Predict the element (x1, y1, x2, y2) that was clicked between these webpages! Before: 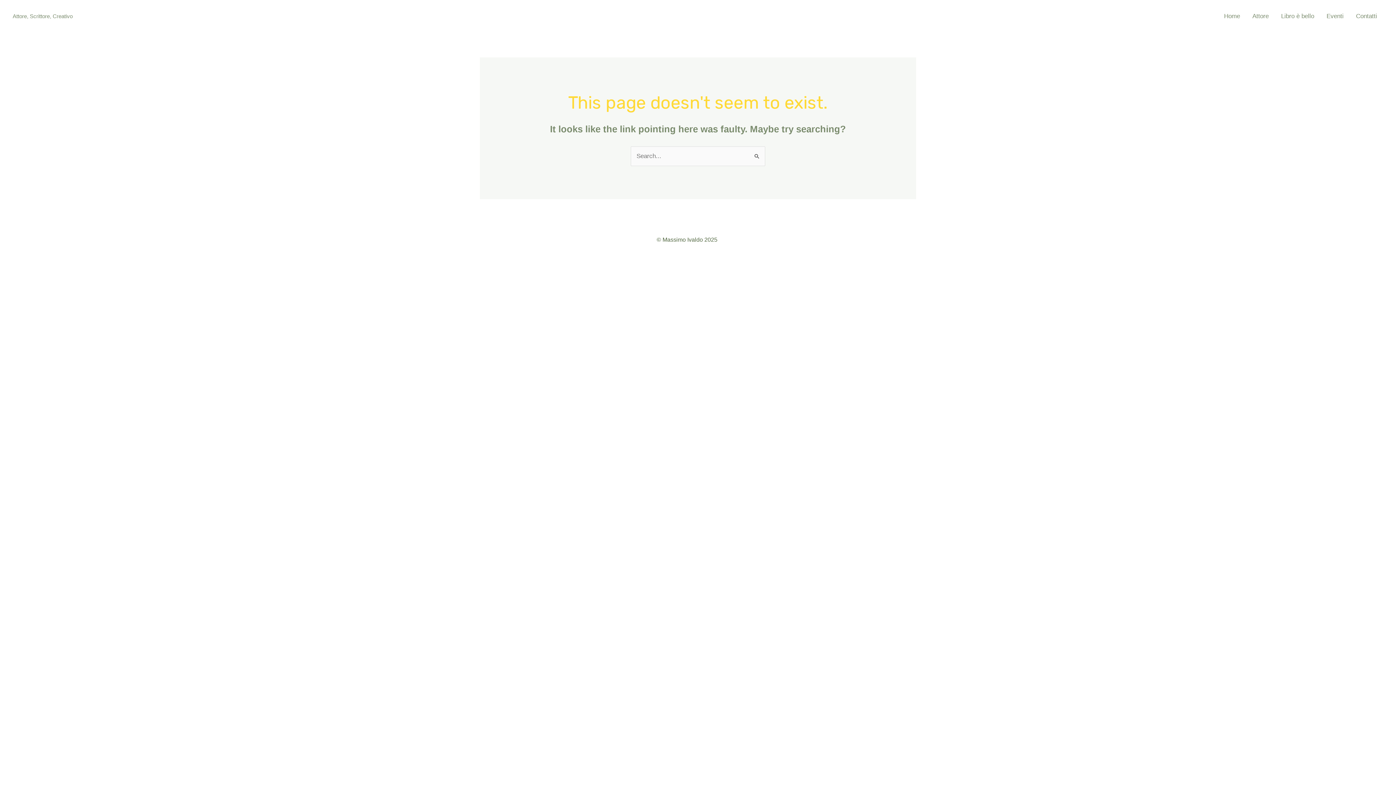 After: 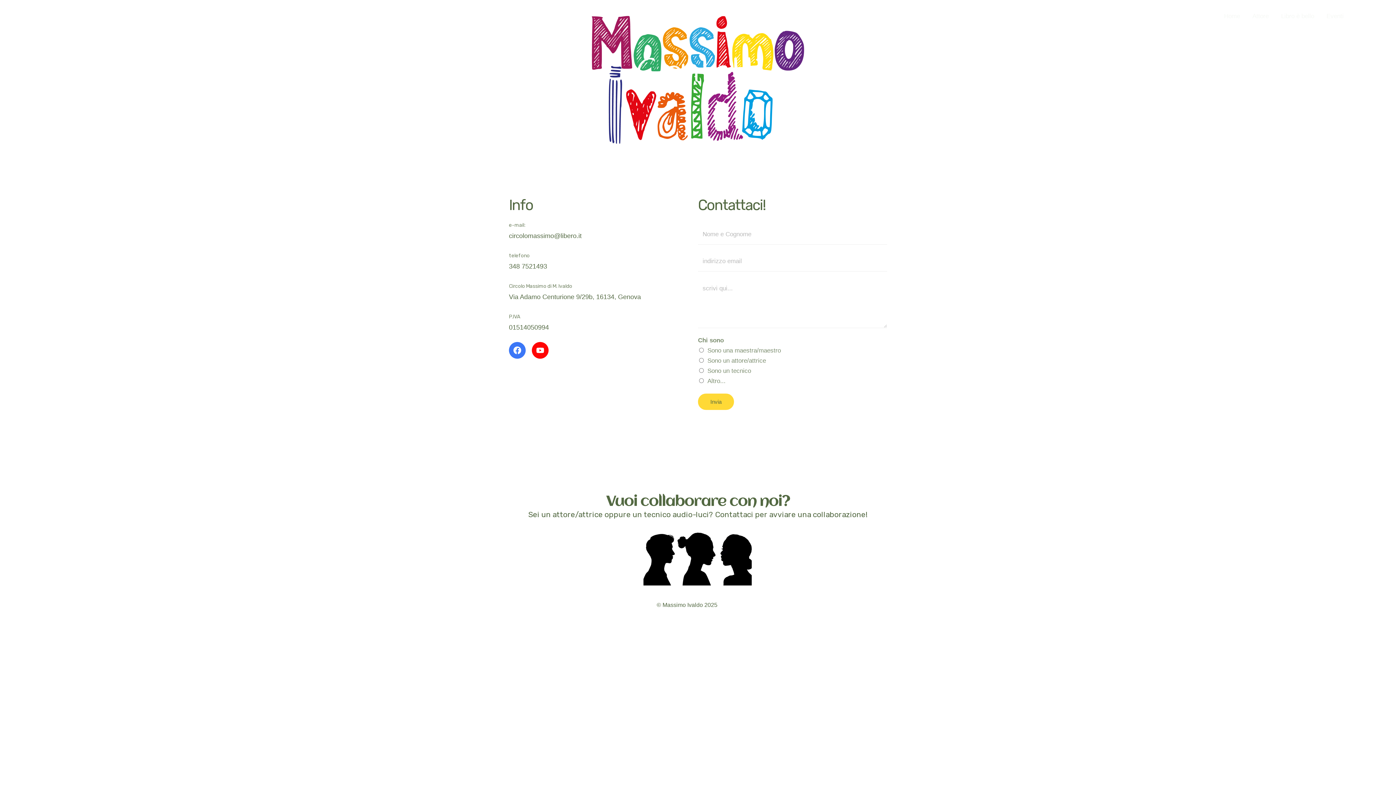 Action: bbox: (1350, 3, 1383, 29) label: Contatti